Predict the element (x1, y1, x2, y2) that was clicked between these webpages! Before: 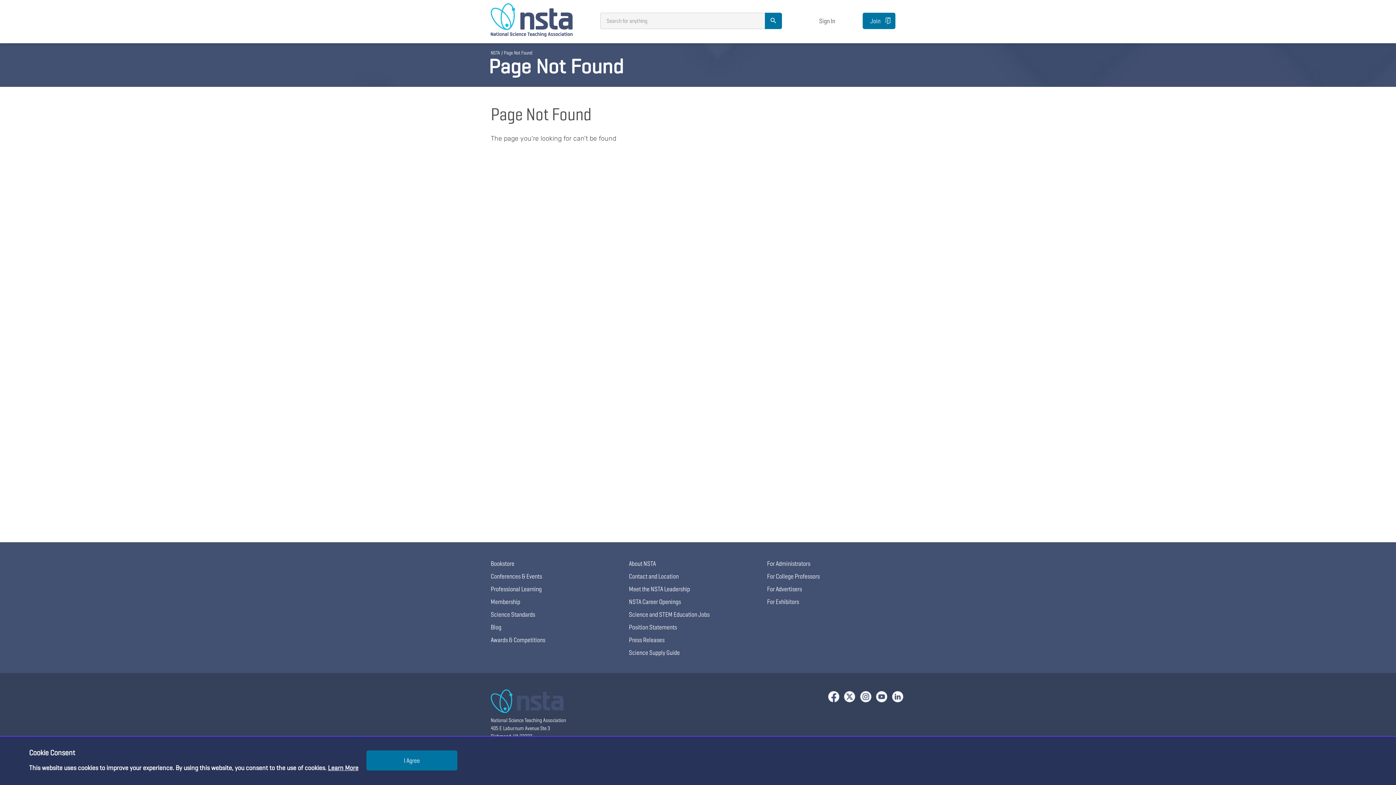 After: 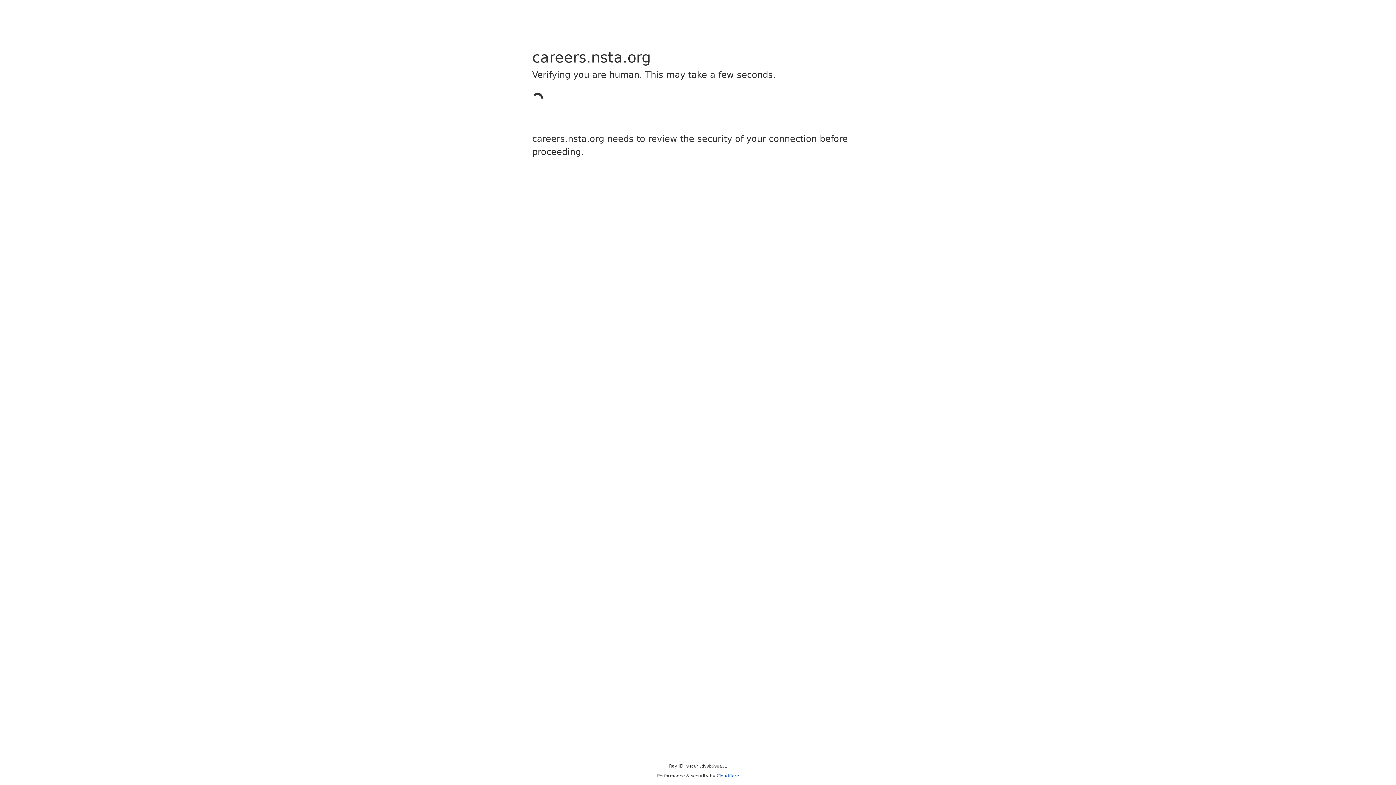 Action: bbox: (629, 610, 709, 618) label: Science and STEM Education Jobs